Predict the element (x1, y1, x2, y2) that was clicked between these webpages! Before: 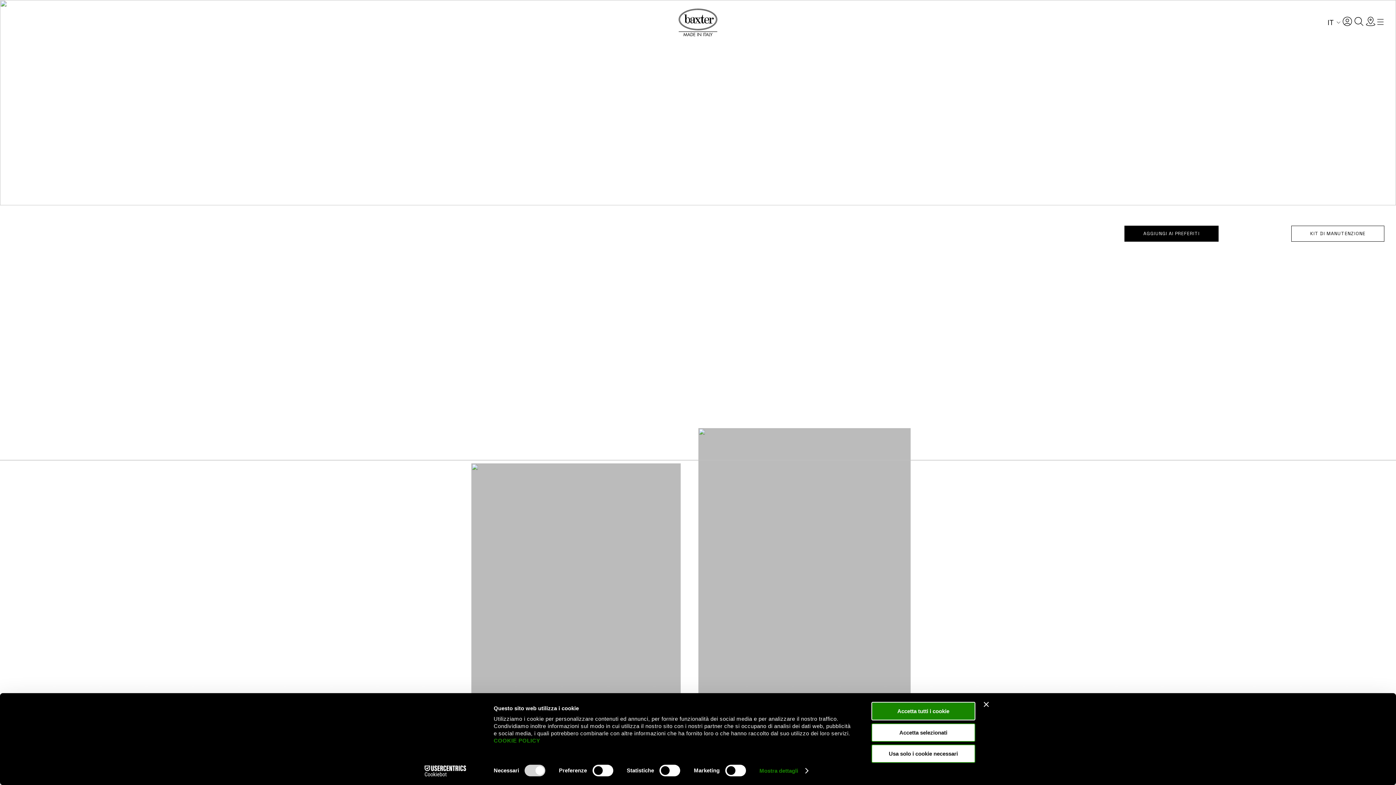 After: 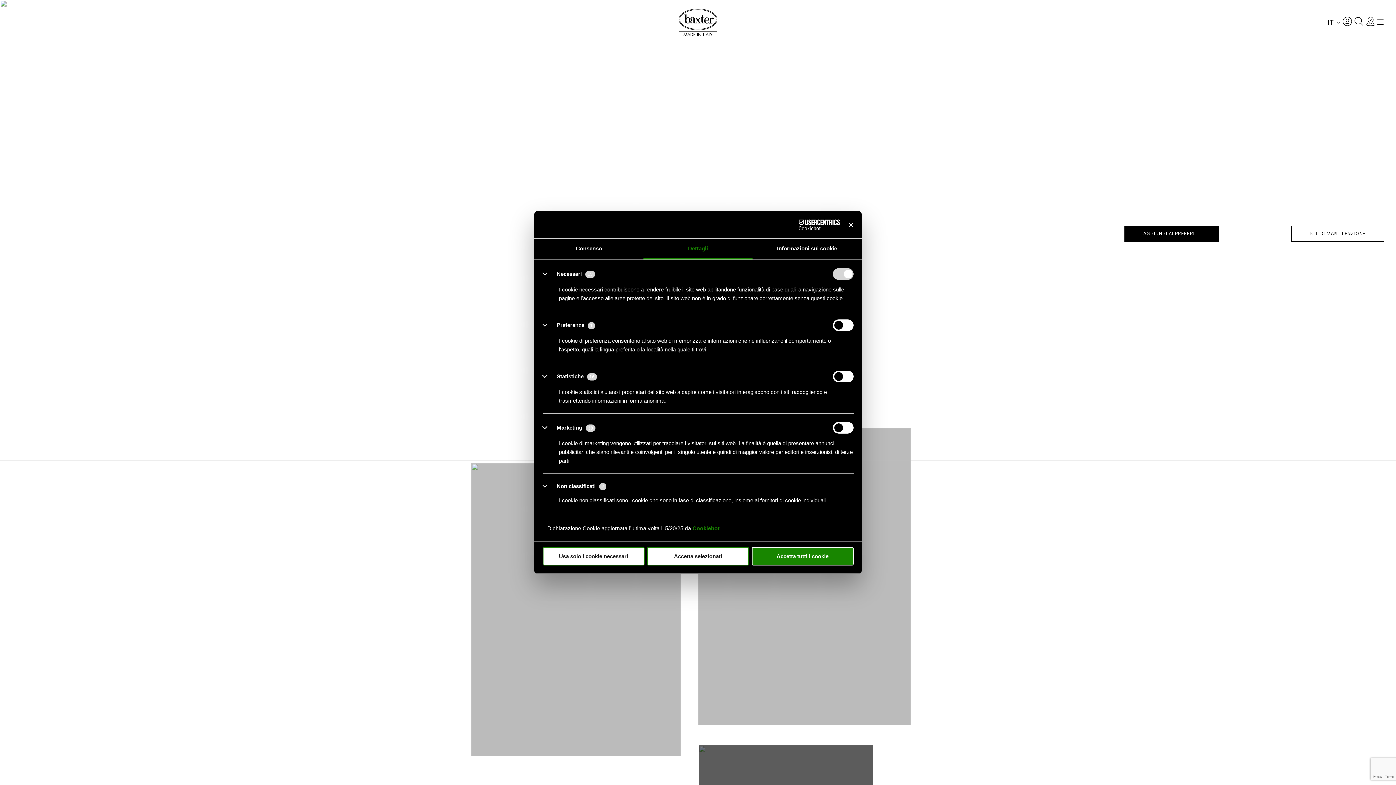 Action: label: Mostra dettagli bbox: (759, 765, 807, 776)